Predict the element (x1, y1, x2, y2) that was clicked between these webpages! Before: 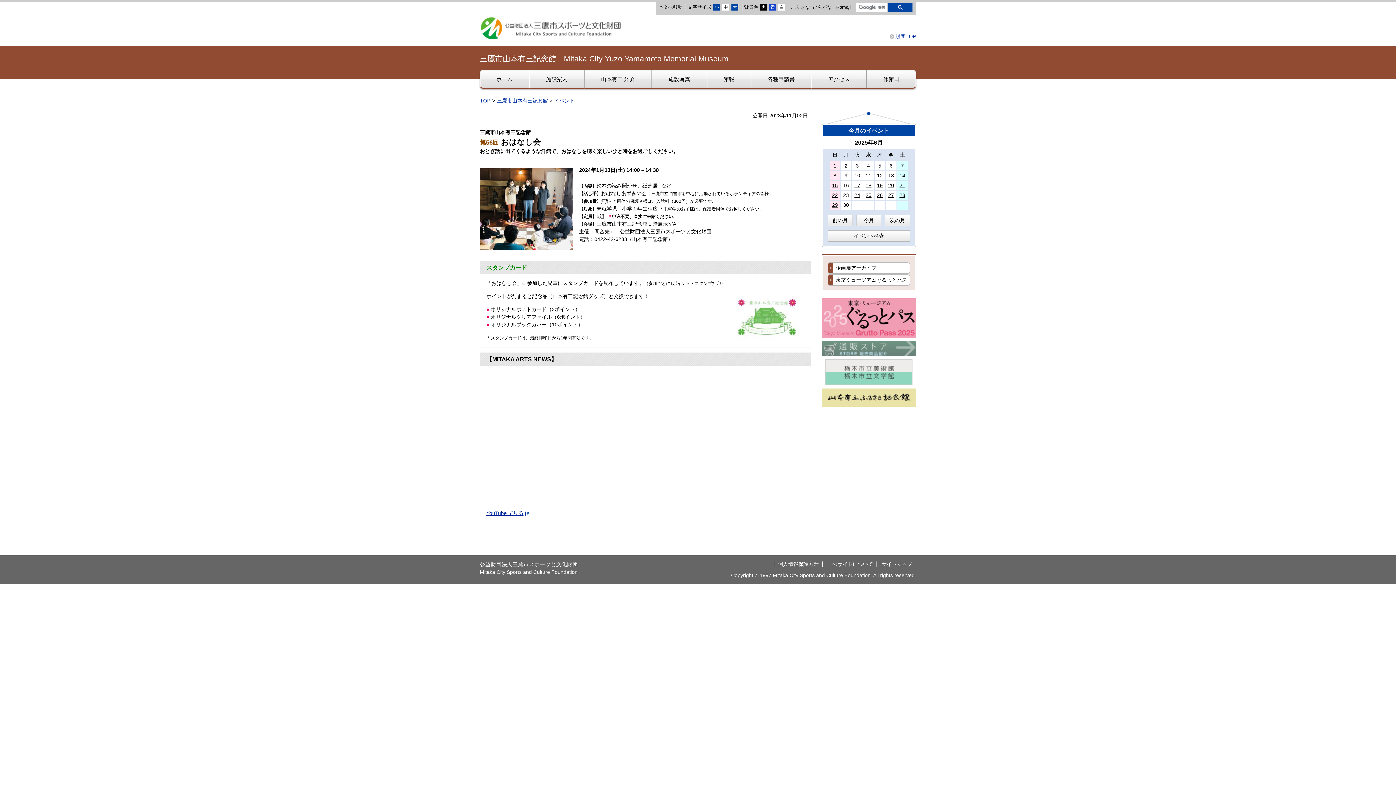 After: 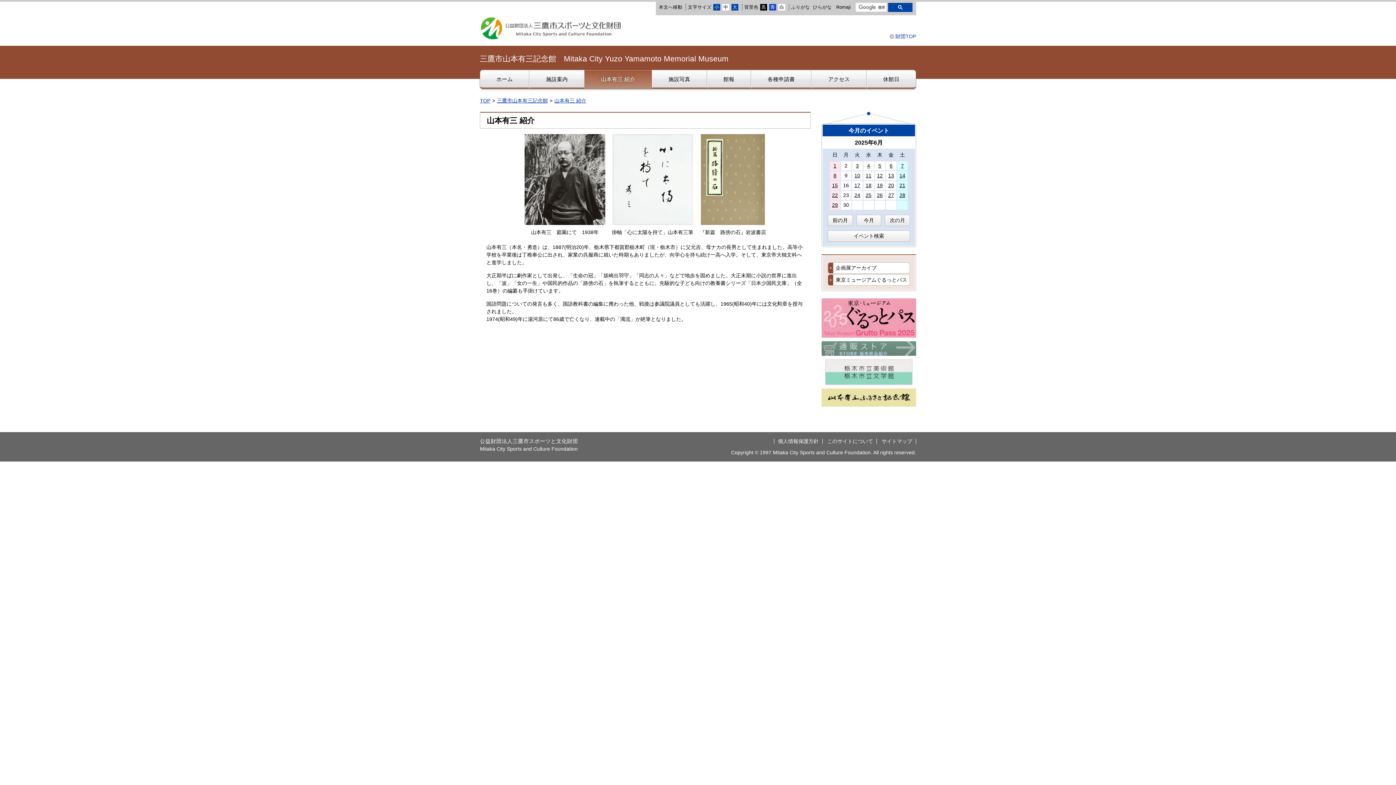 Action: bbox: (584, 69, 652, 88) label: 山本有三 紹介